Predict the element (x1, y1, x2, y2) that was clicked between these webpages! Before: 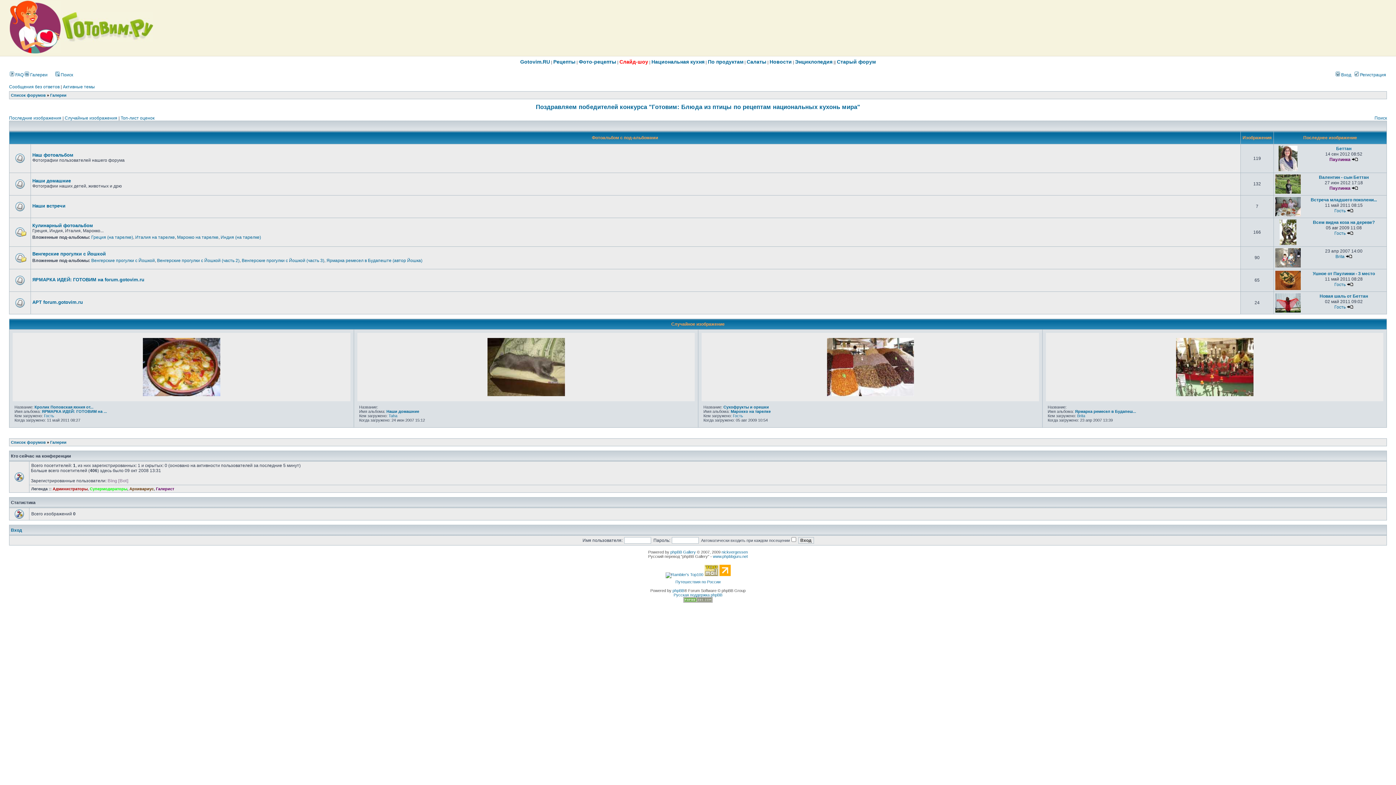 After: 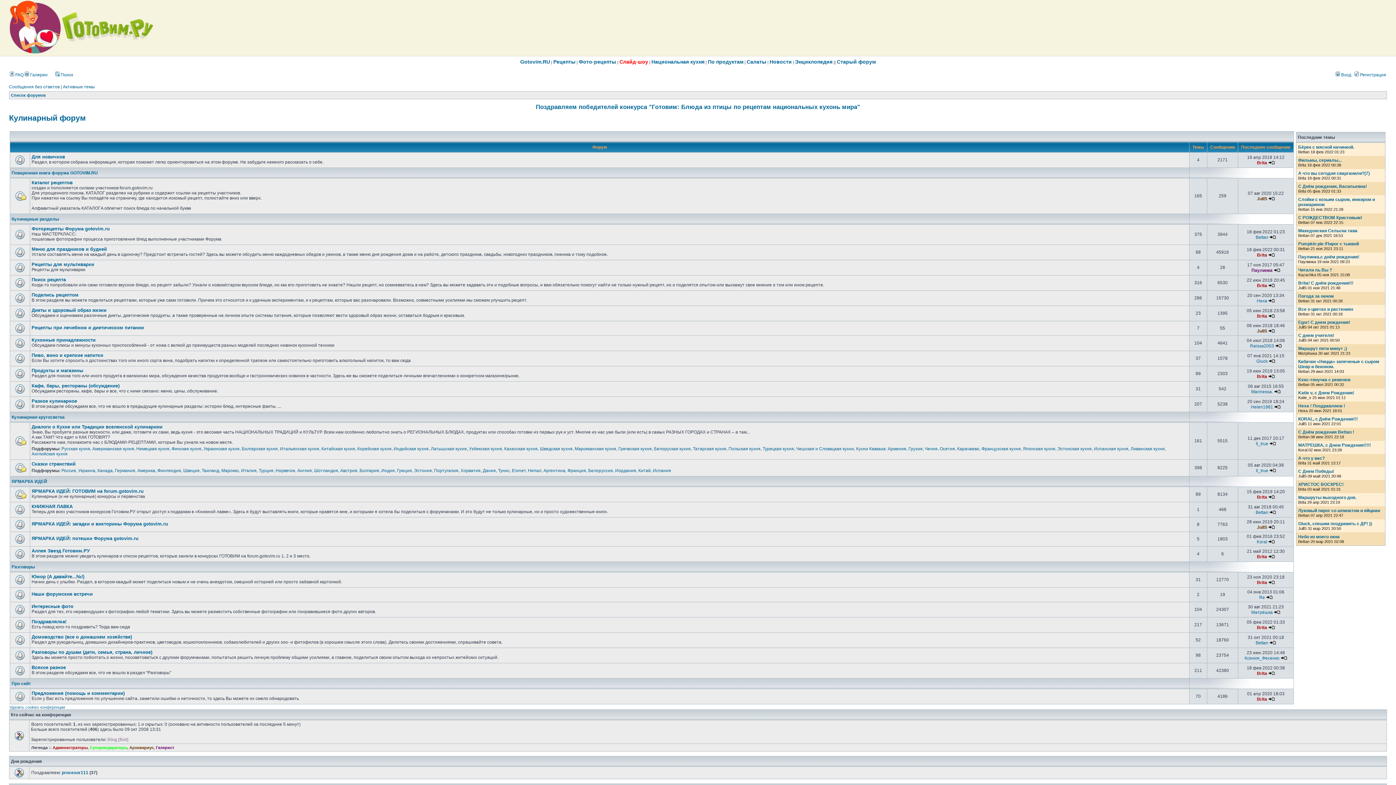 Action: bbox: (62, 38, 153, 42)